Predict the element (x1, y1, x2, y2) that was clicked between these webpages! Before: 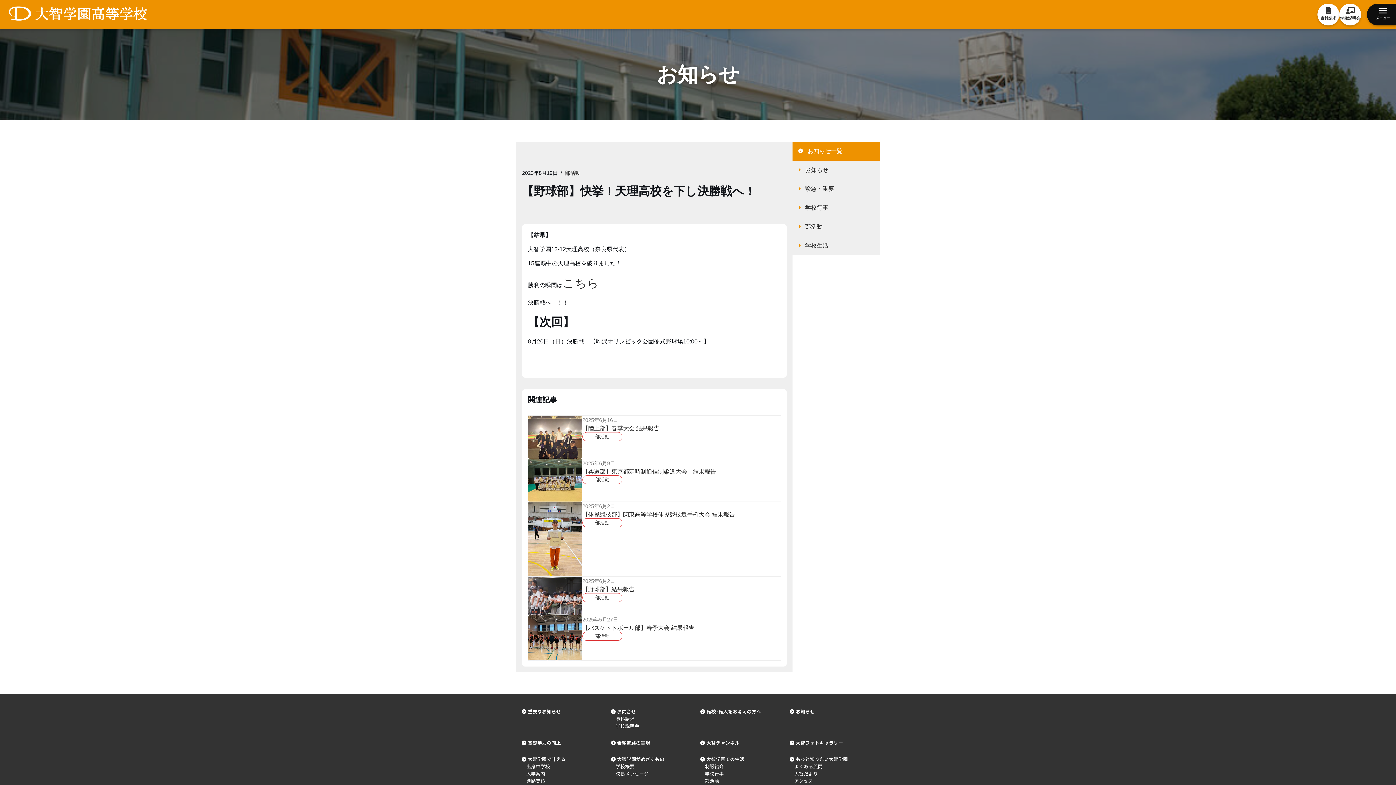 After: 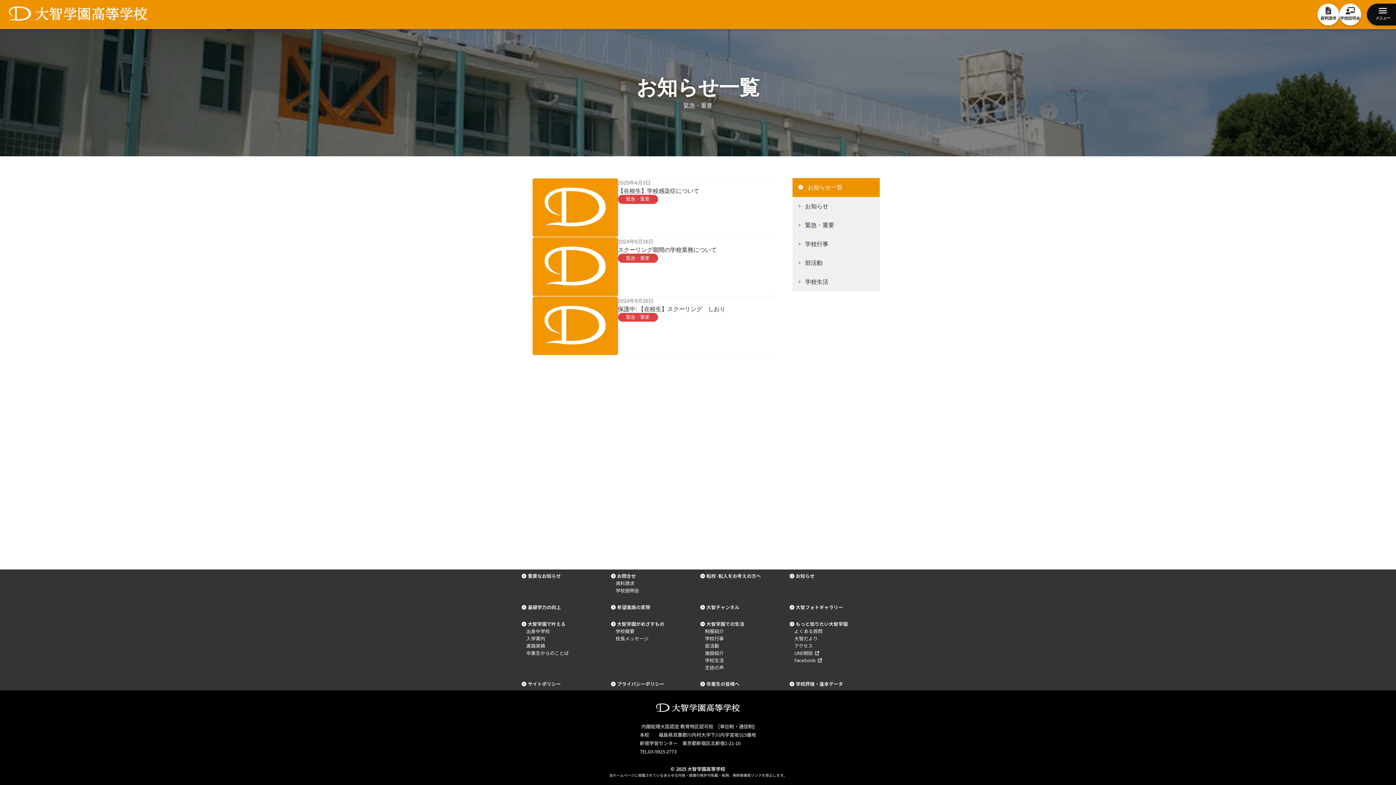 Action: label: 緊急・重要 bbox: (792, 179, 880, 198)